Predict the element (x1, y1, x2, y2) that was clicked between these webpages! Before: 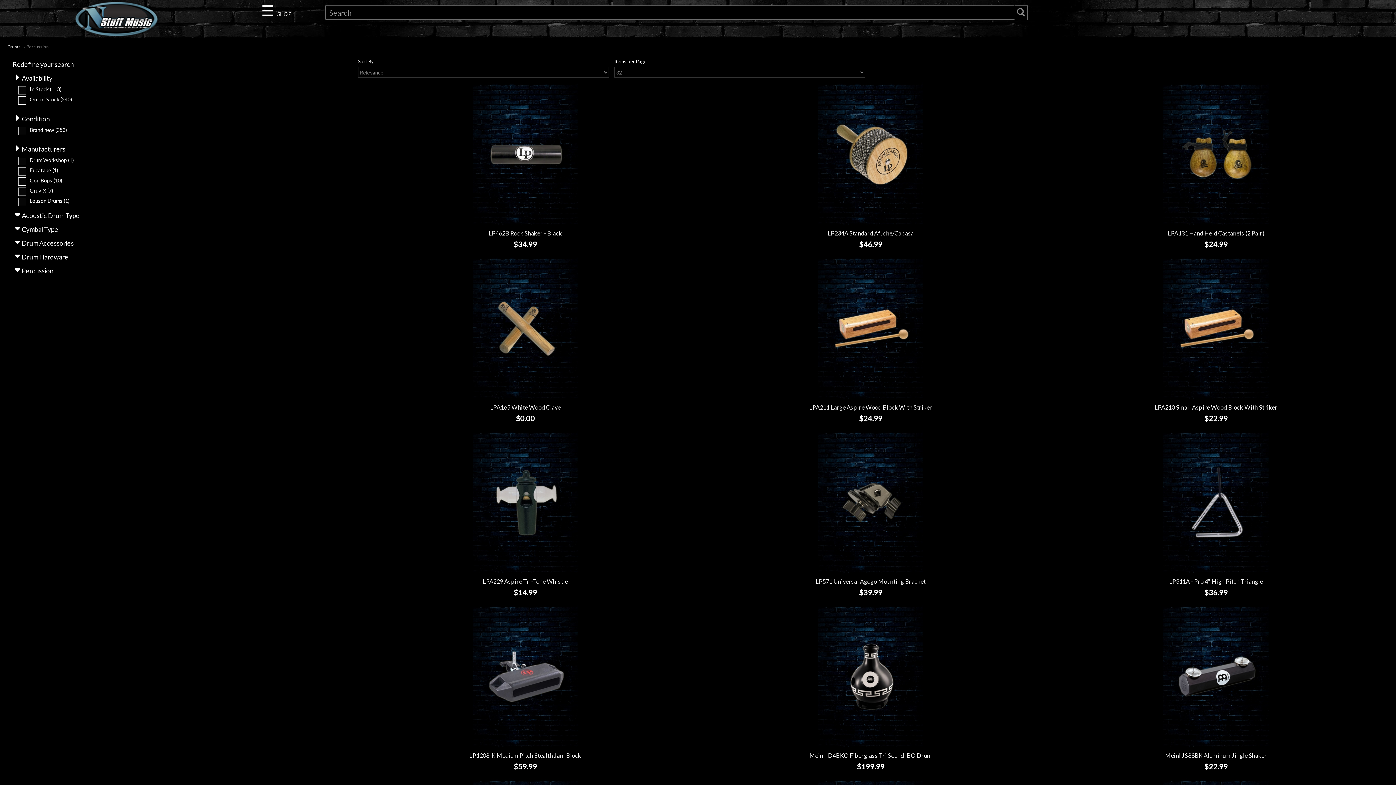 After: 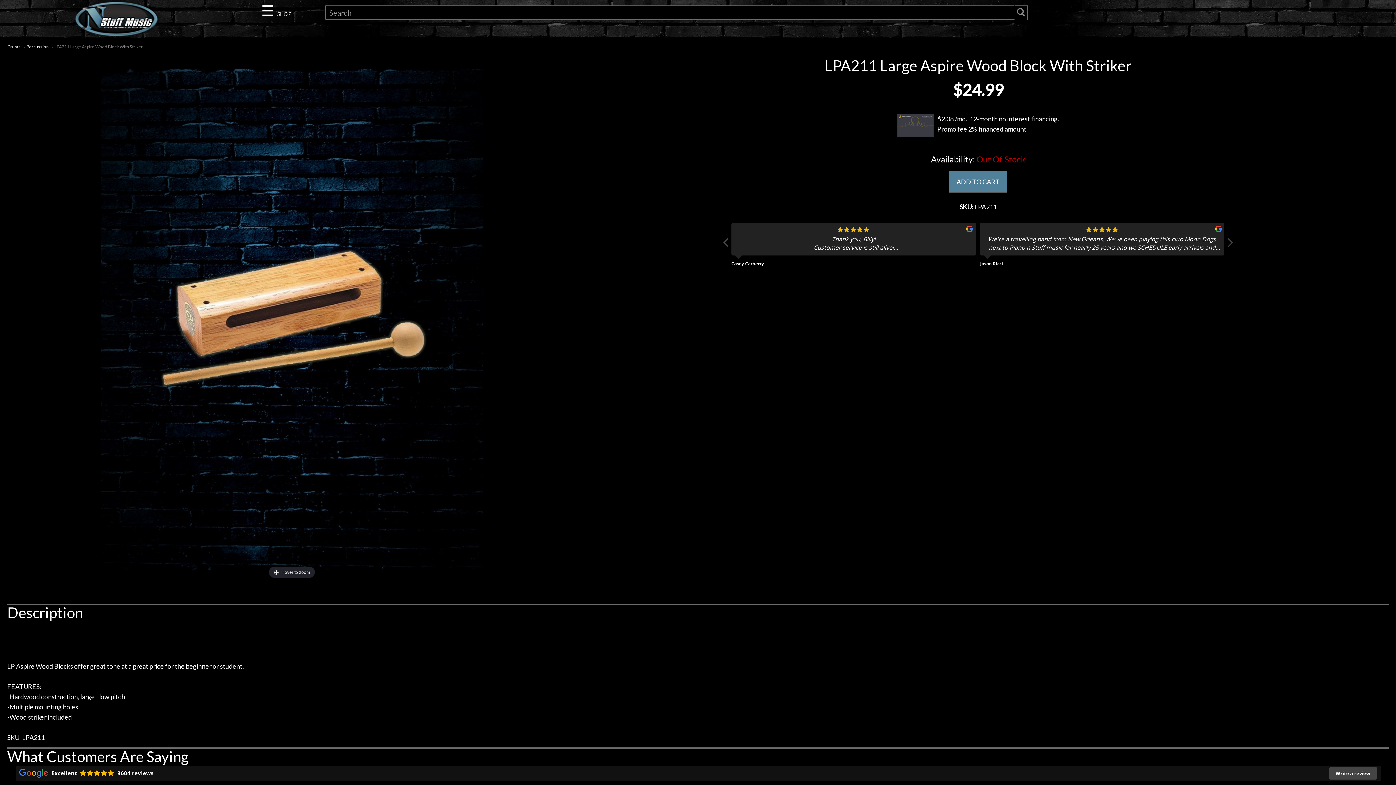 Action: bbox: (818, 323, 923, 331)